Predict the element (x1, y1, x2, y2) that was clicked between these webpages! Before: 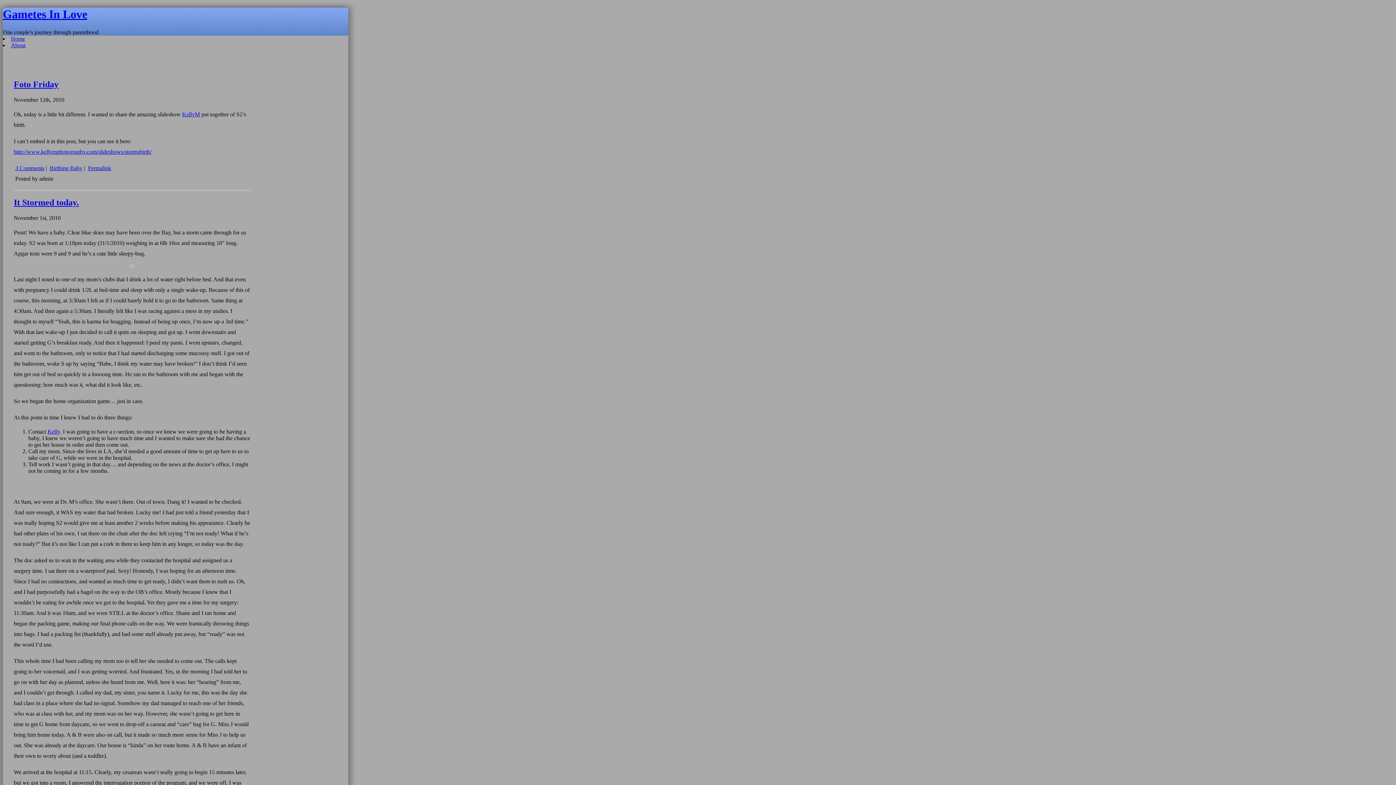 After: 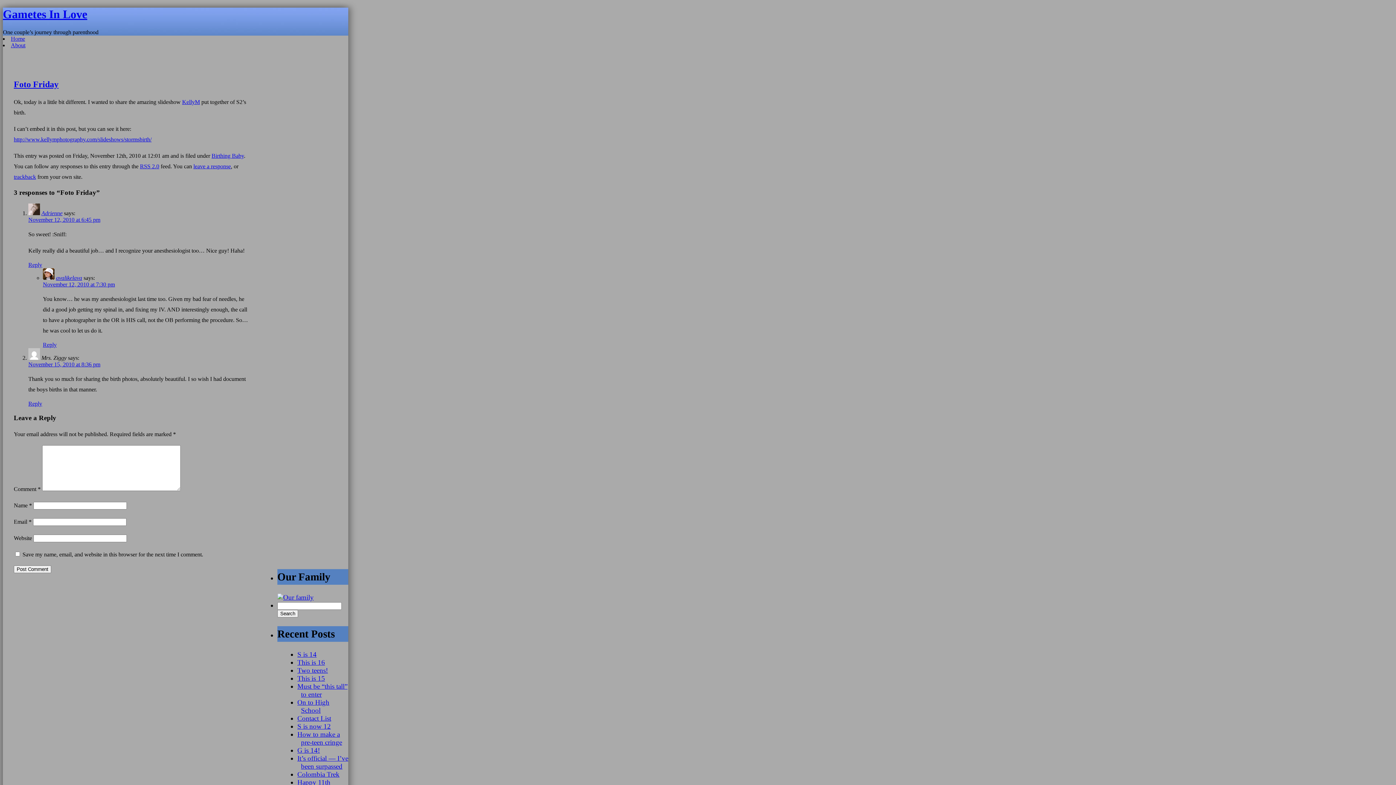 Action: bbox: (88, 164, 111, 171) label: Permalink